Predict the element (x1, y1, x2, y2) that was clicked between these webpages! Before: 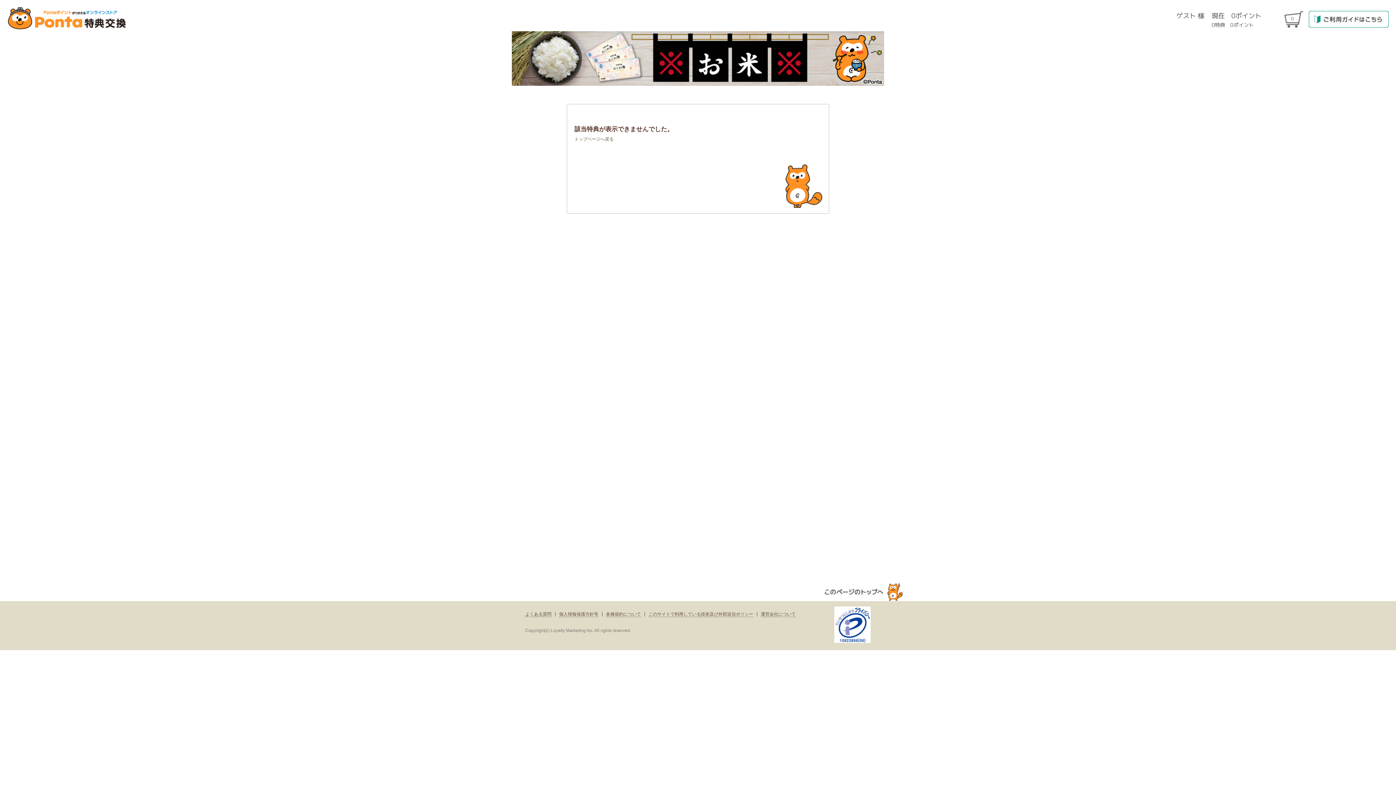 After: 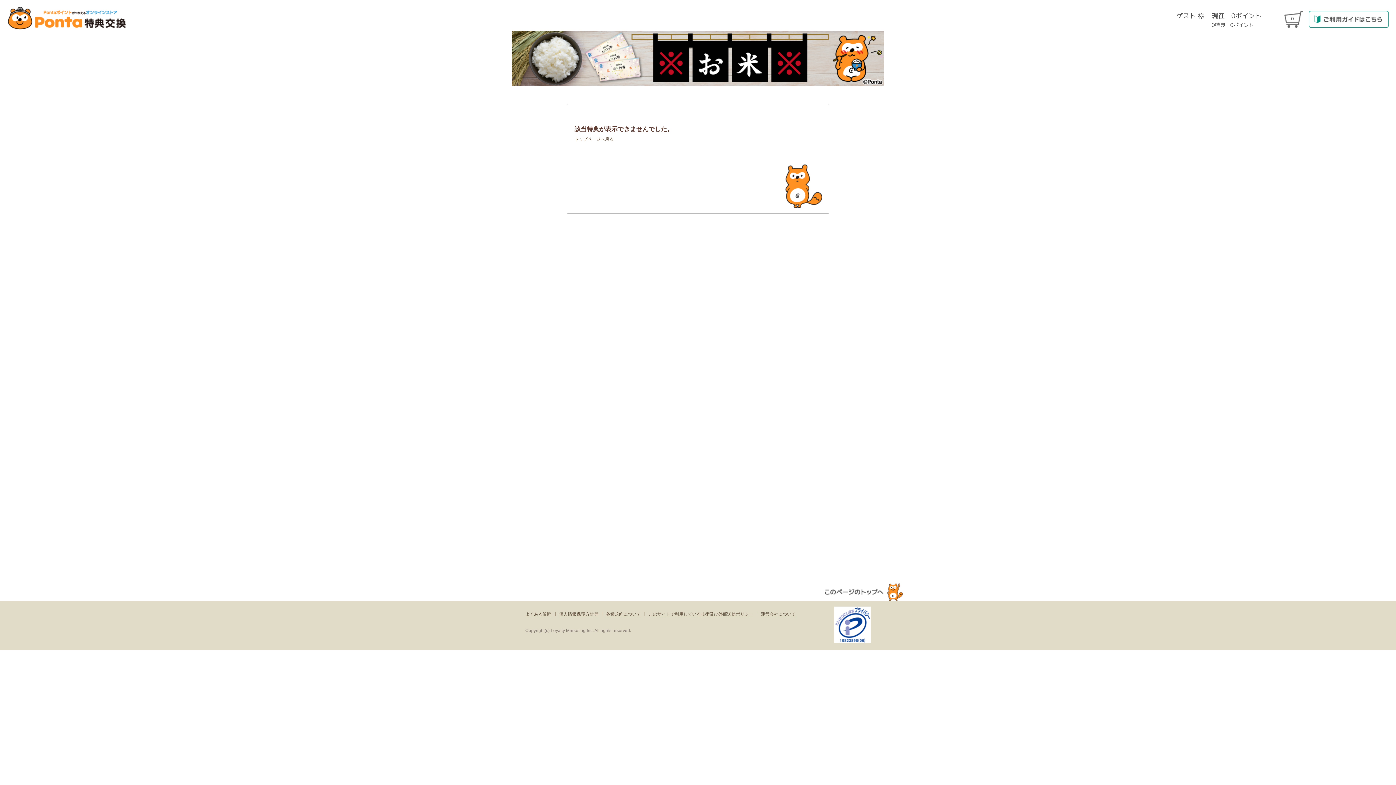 Action: bbox: (823, 583, 870, 594)